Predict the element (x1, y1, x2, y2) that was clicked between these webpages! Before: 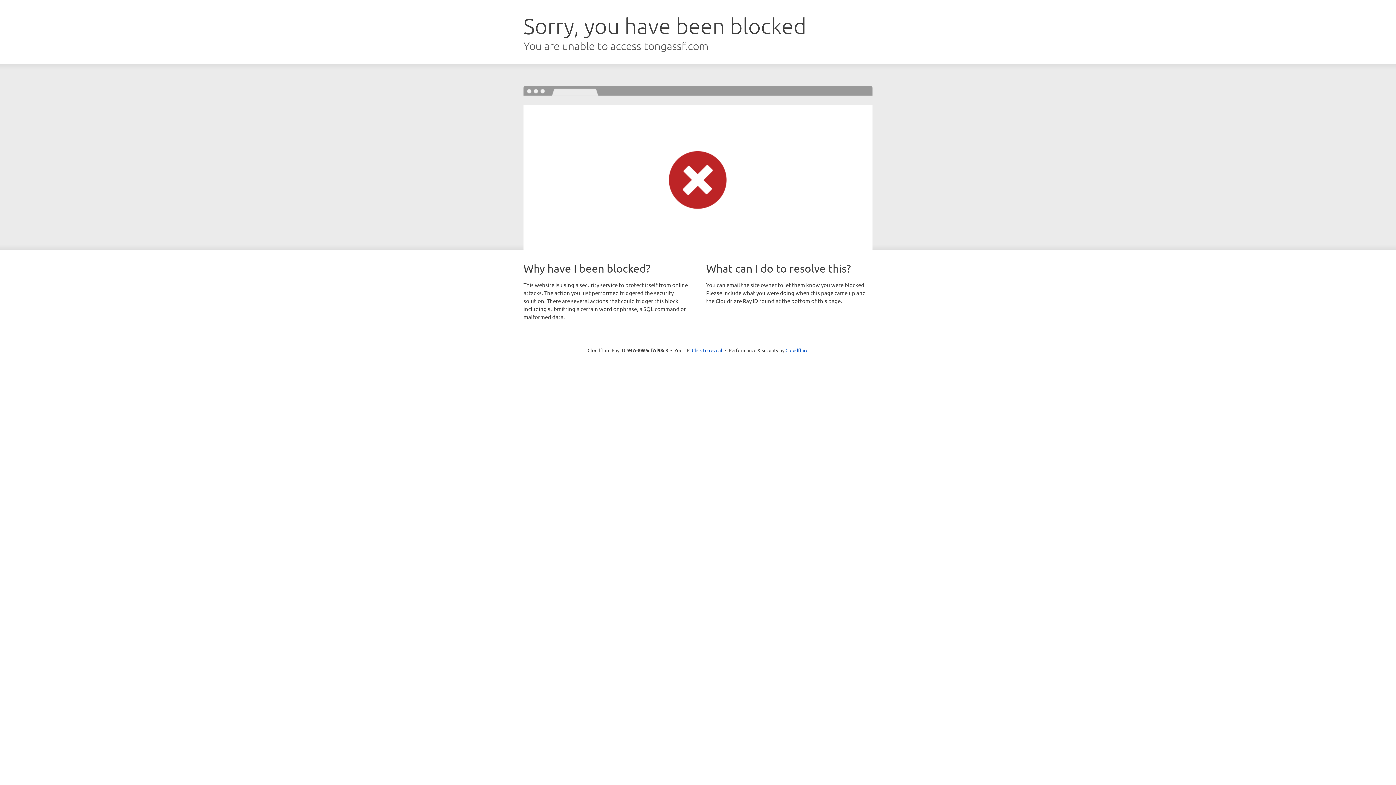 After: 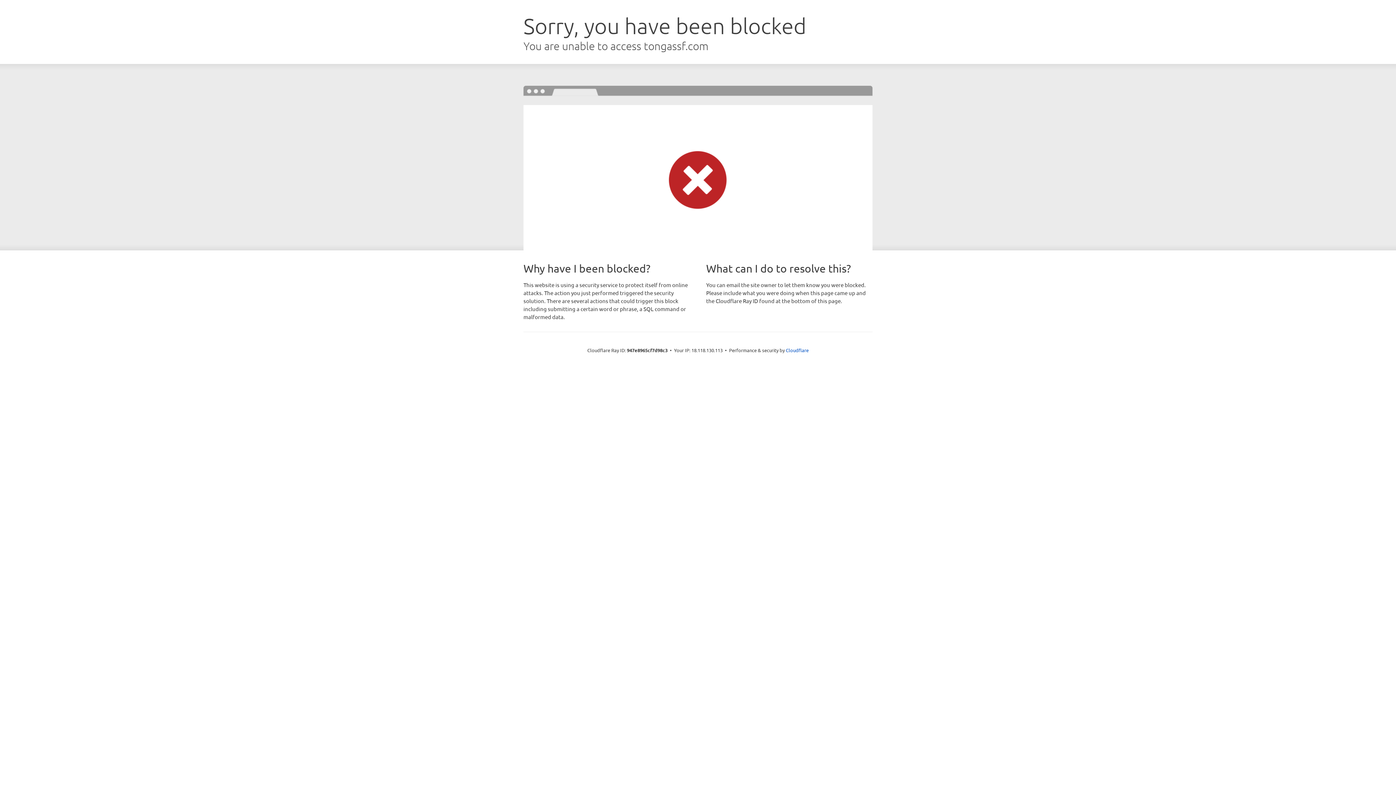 Action: label: Click to reveal bbox: (692, 346, 722, 353)